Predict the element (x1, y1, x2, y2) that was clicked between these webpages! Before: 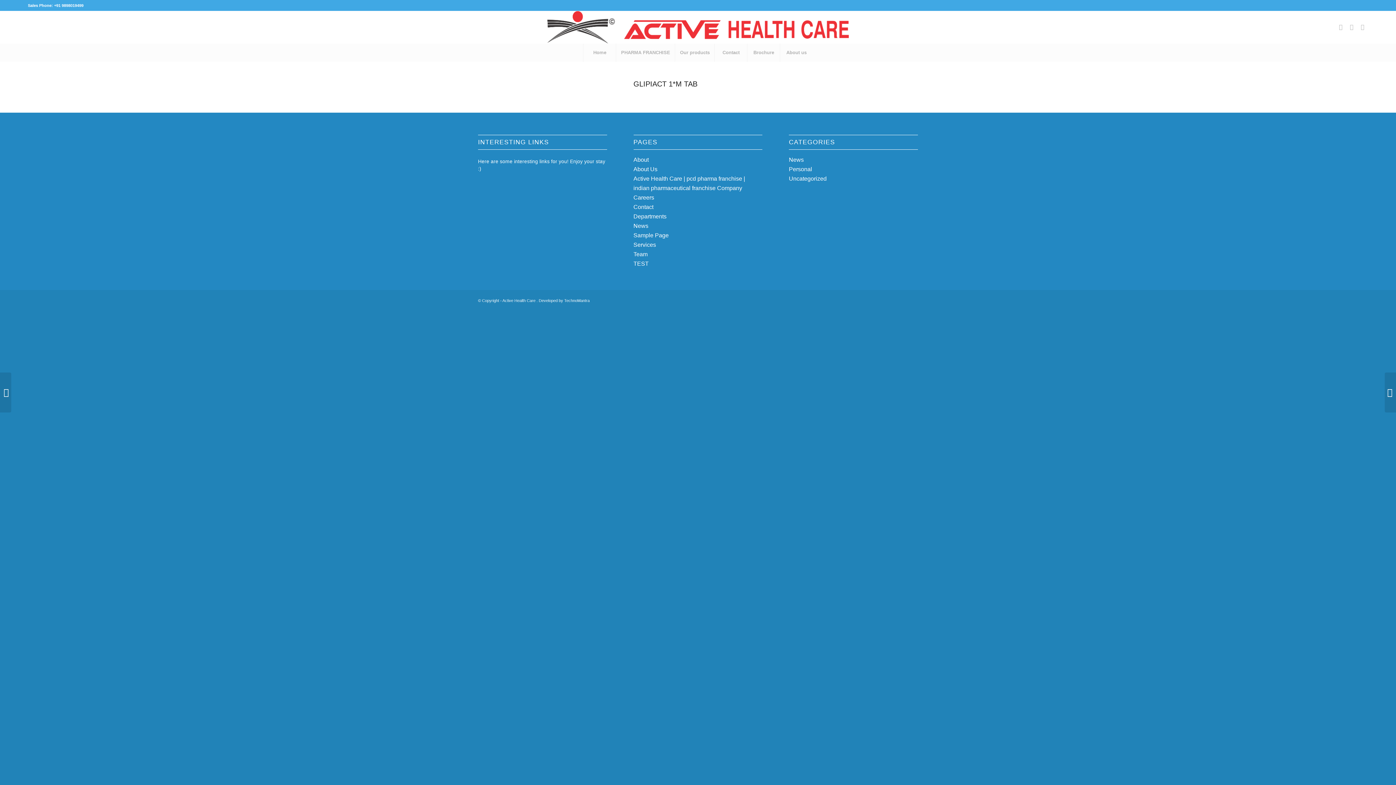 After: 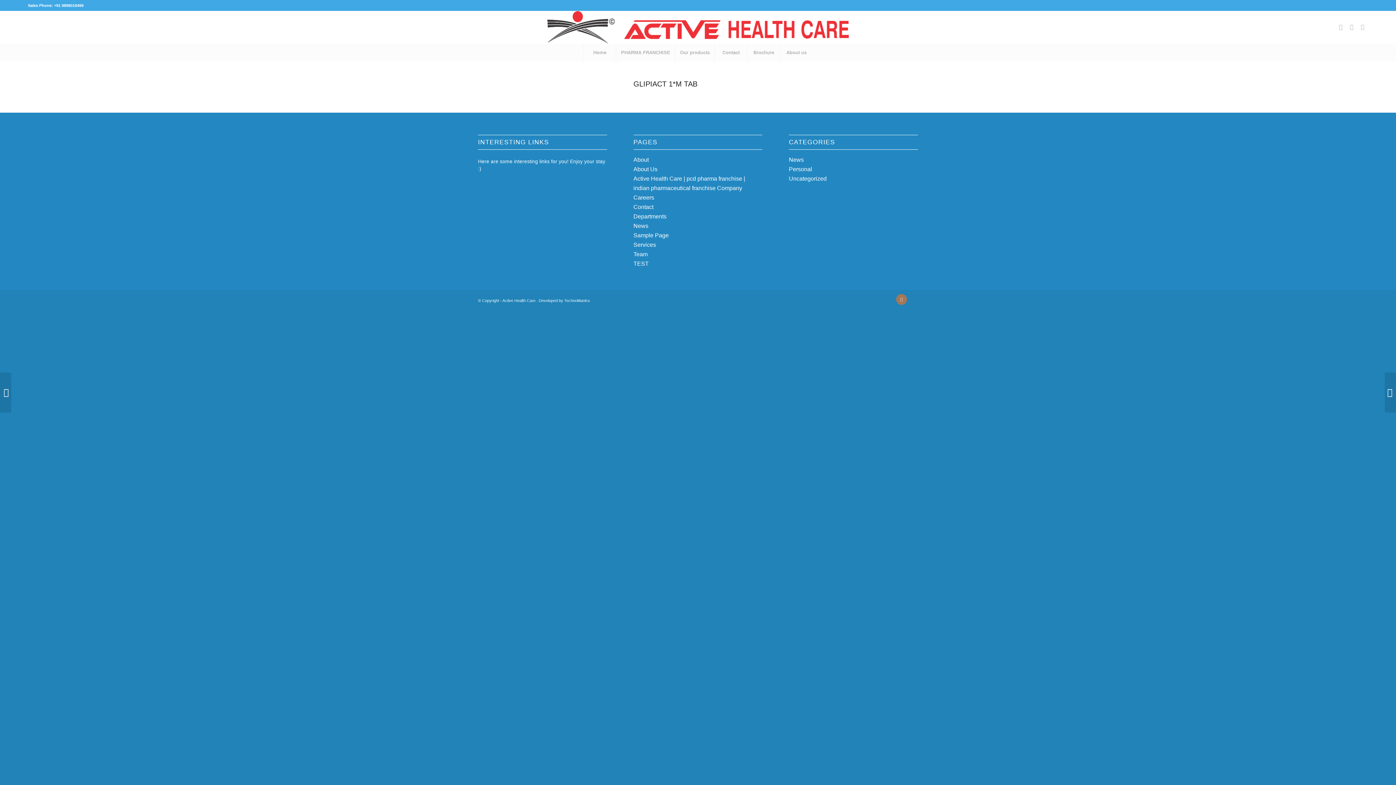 Action: label: Link to Instagram bbox: (896, 294, 907, 305)